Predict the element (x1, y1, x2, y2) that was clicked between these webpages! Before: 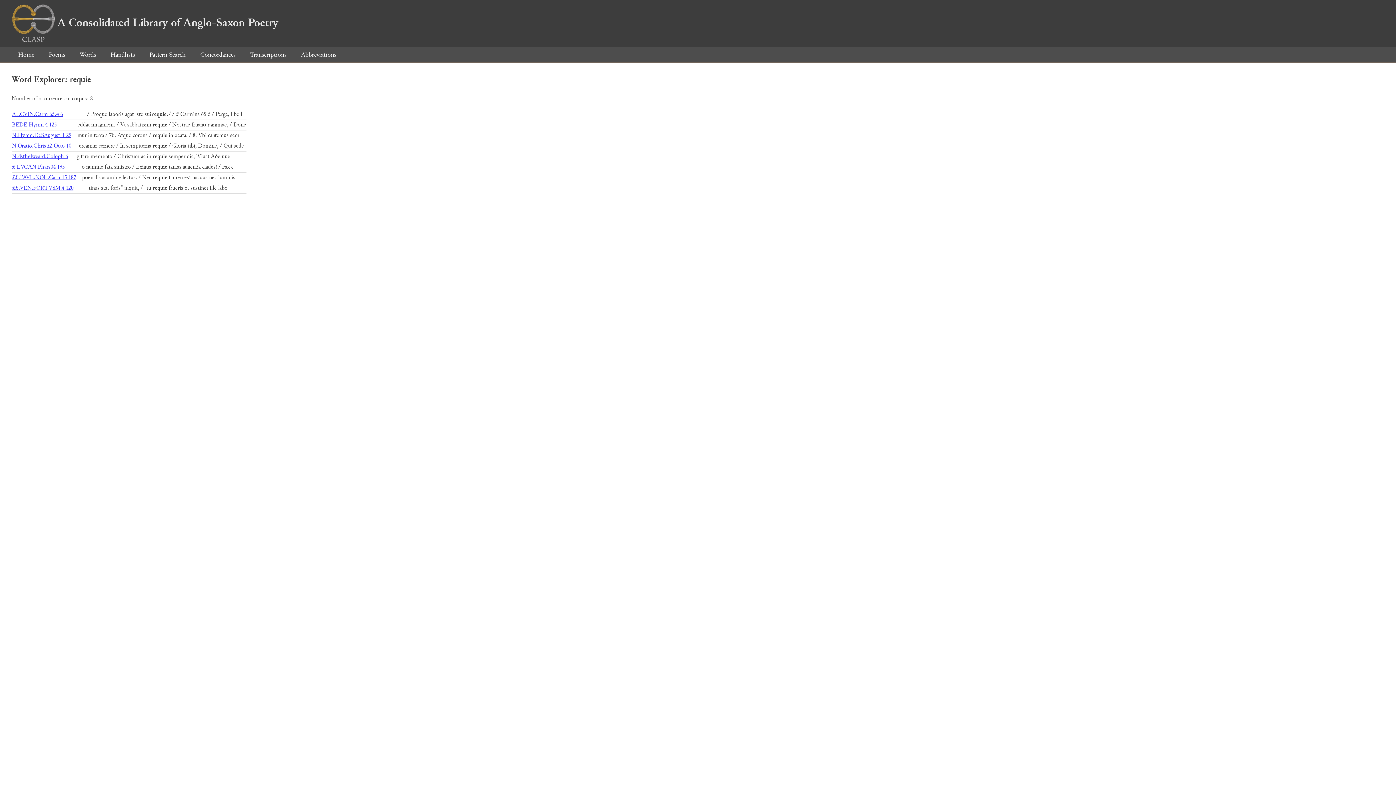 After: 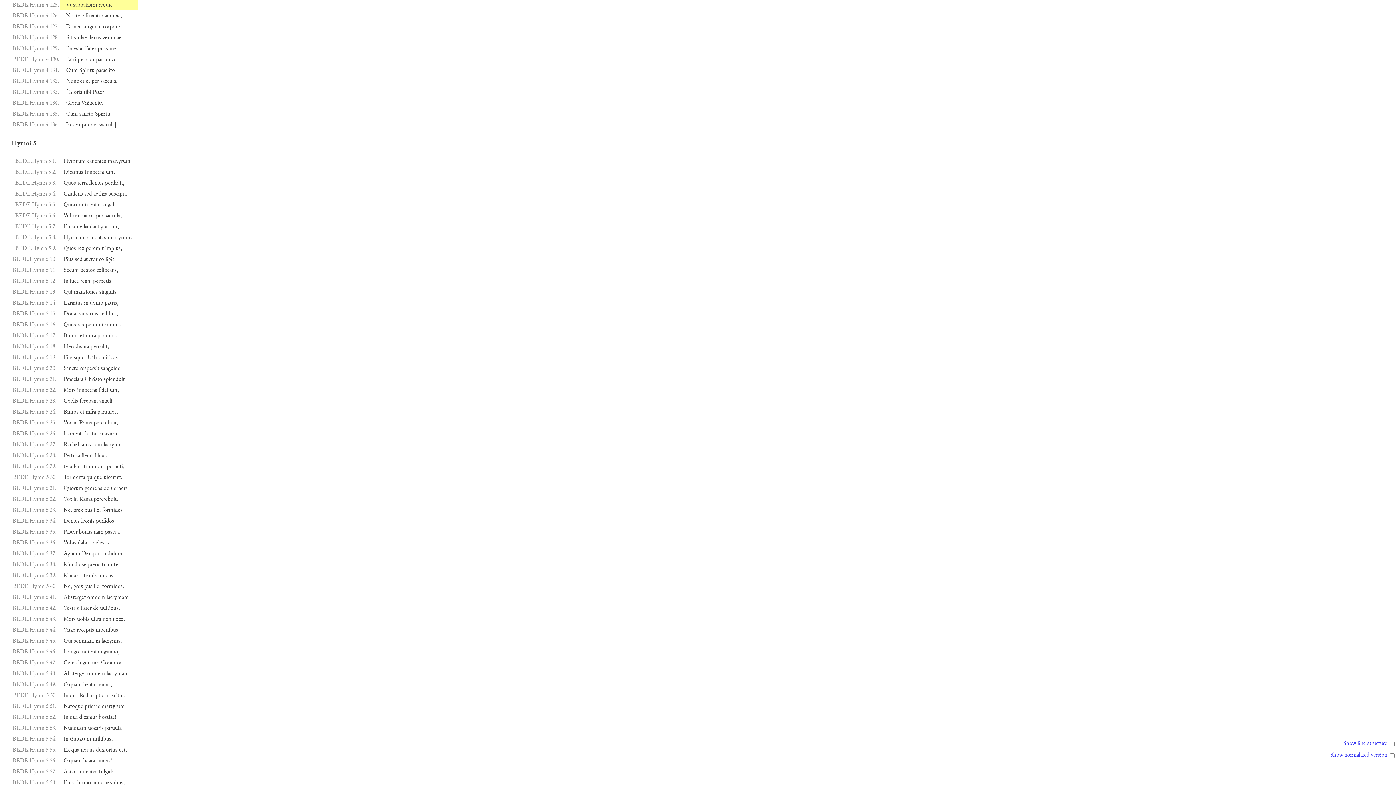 Action: bbox: (12, 120, 56, 129) label: BEDE.Hymn 4 125